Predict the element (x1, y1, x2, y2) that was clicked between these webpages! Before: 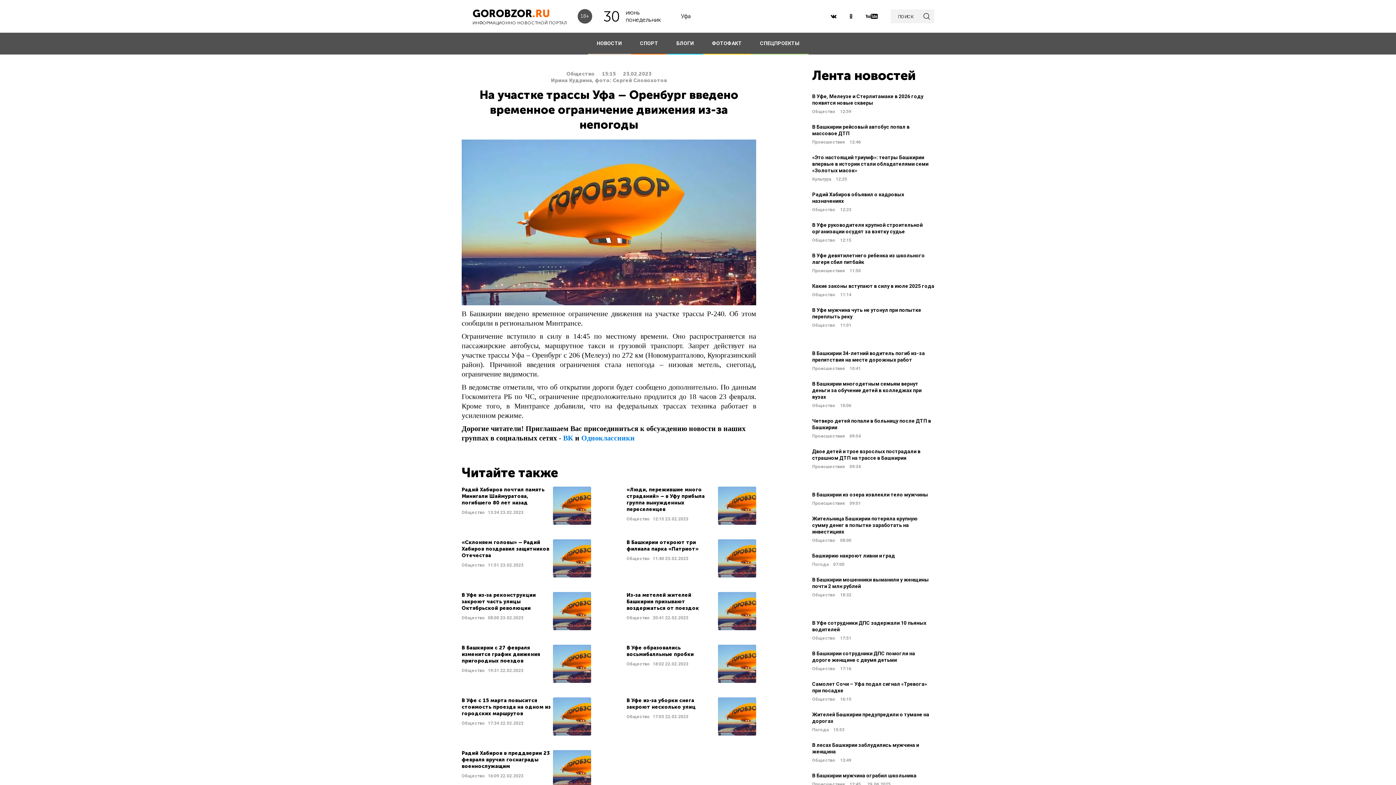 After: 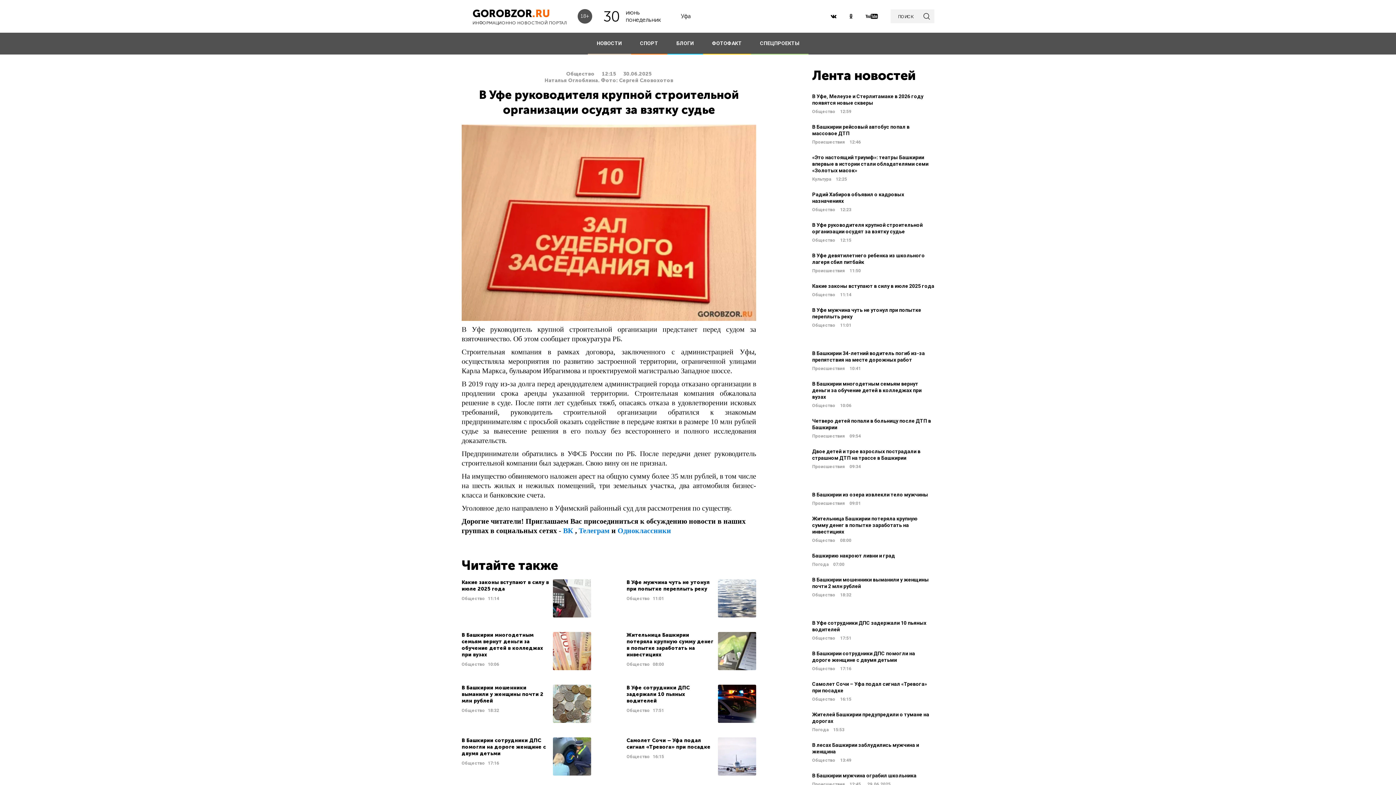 Action: label: В Уфе руководителя крупной строительной организации осудят за взятку судье
Общество 12:15 bbox: (812, 221, 934, 243)